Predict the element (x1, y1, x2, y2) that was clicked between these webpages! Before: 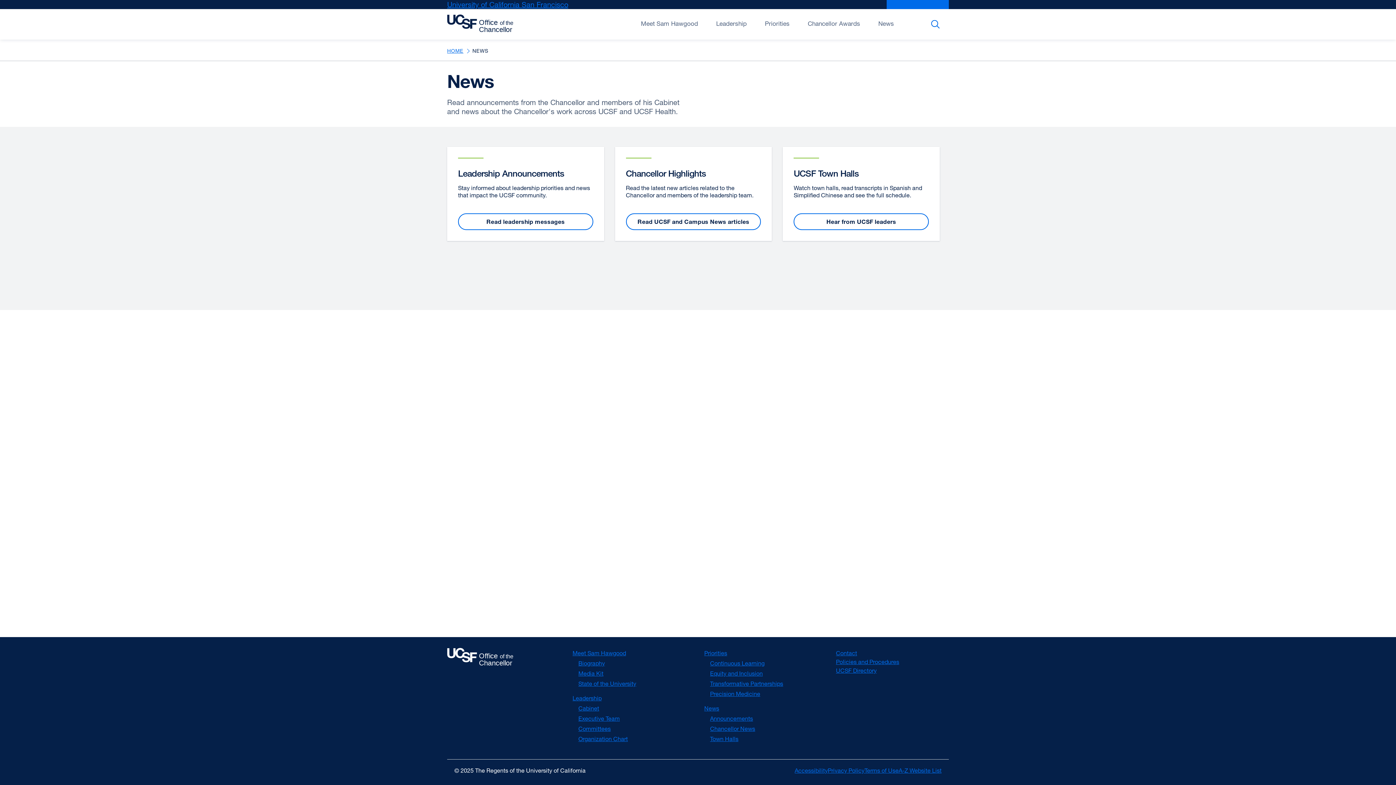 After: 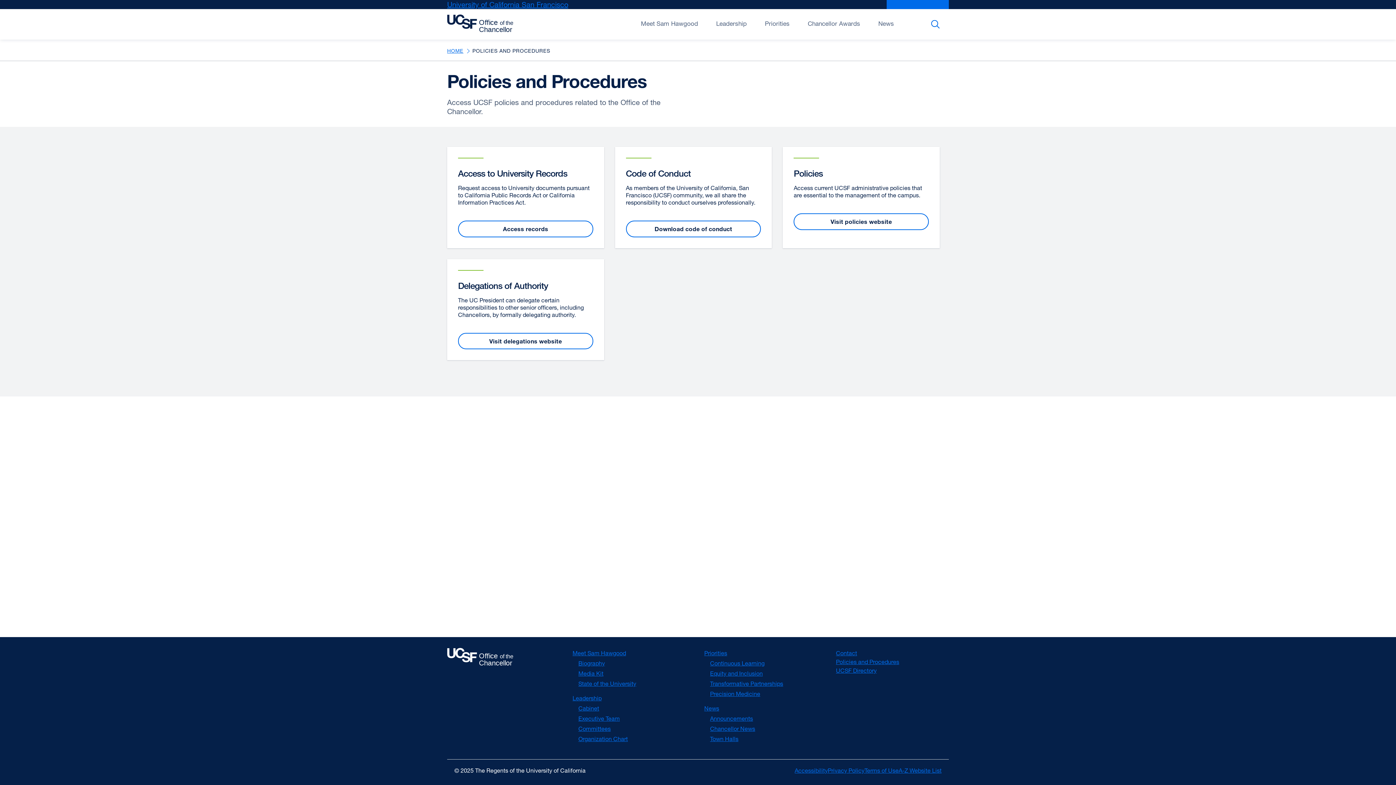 Action: bbox: (836, 658, 899, 665) label: Policies and Procedures